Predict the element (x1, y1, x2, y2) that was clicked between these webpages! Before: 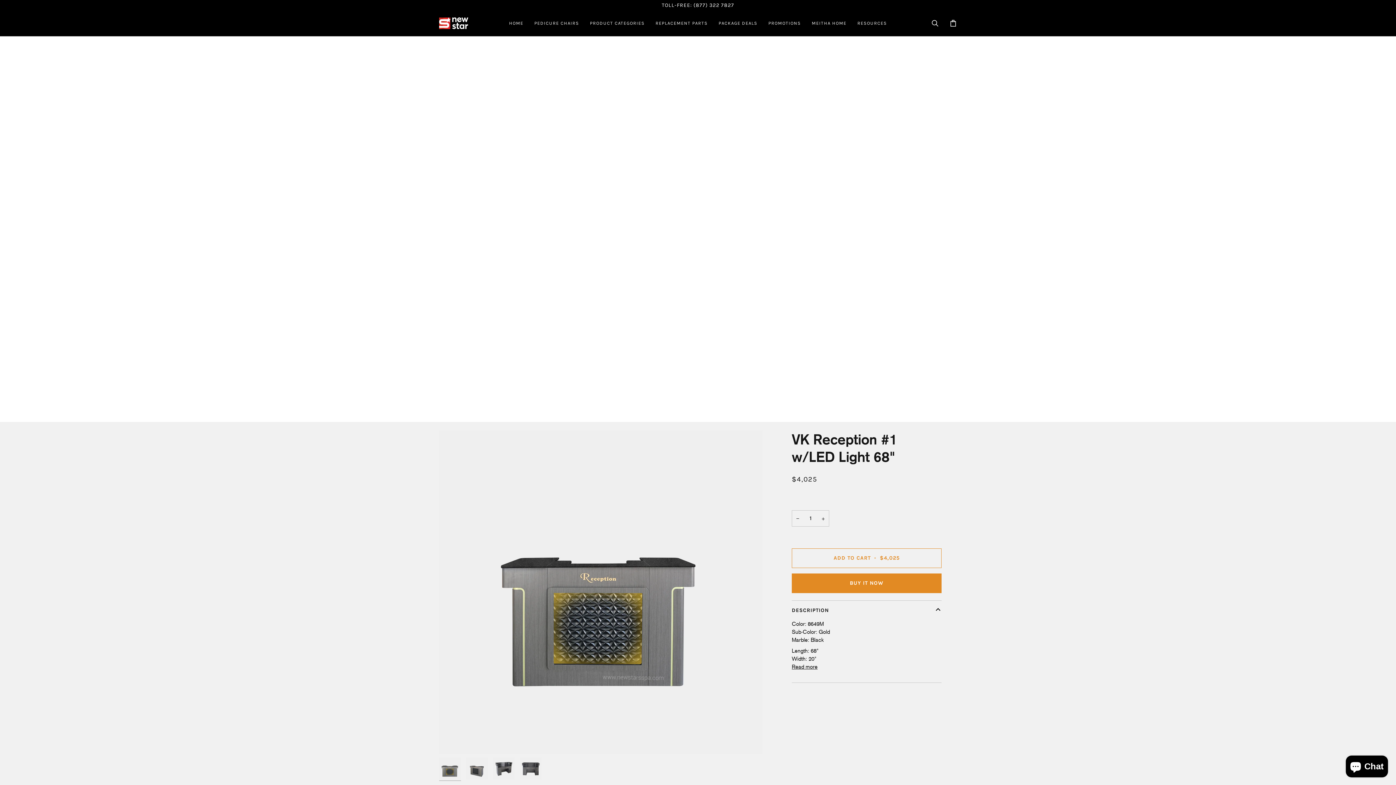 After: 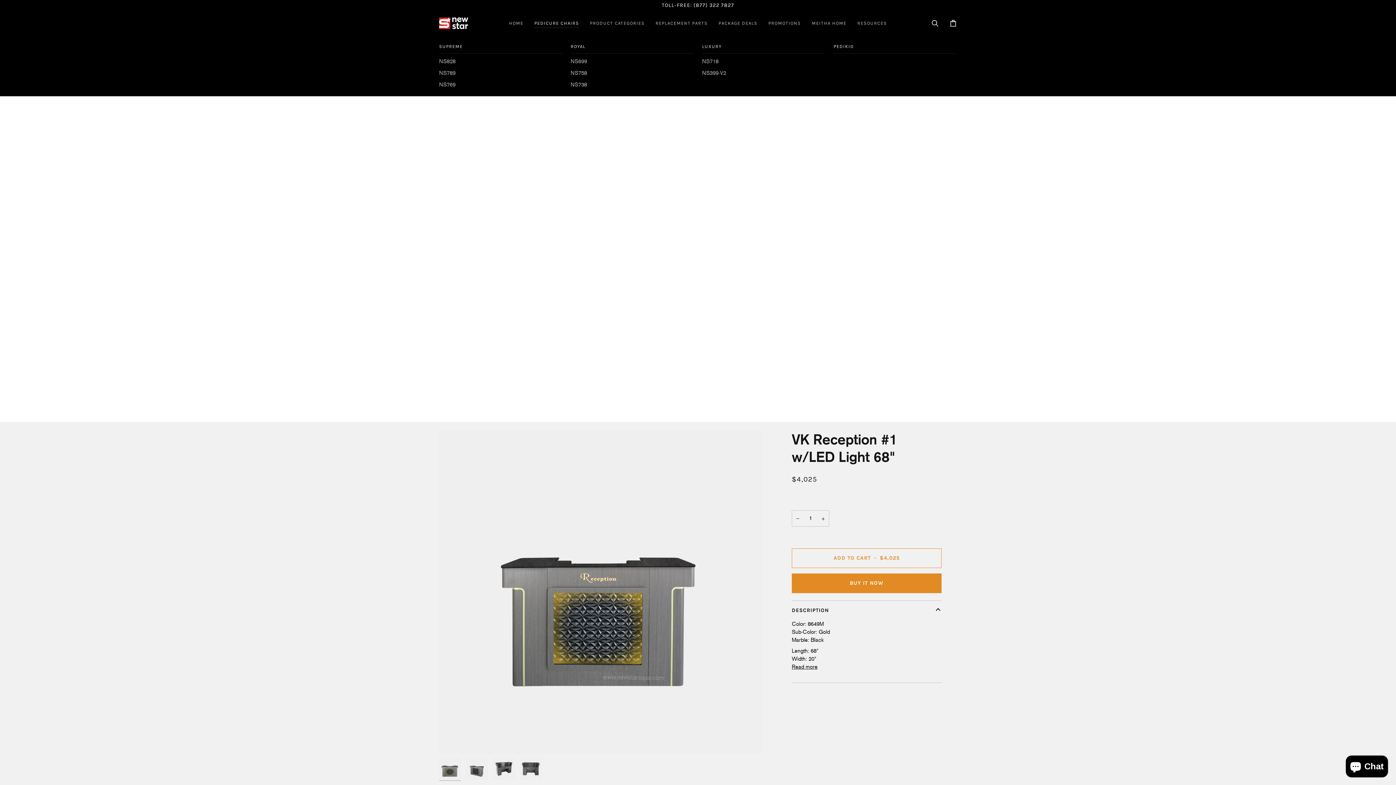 Action: label: PEDICURE CHAIRS bbox: (529, 10, 584, 35)